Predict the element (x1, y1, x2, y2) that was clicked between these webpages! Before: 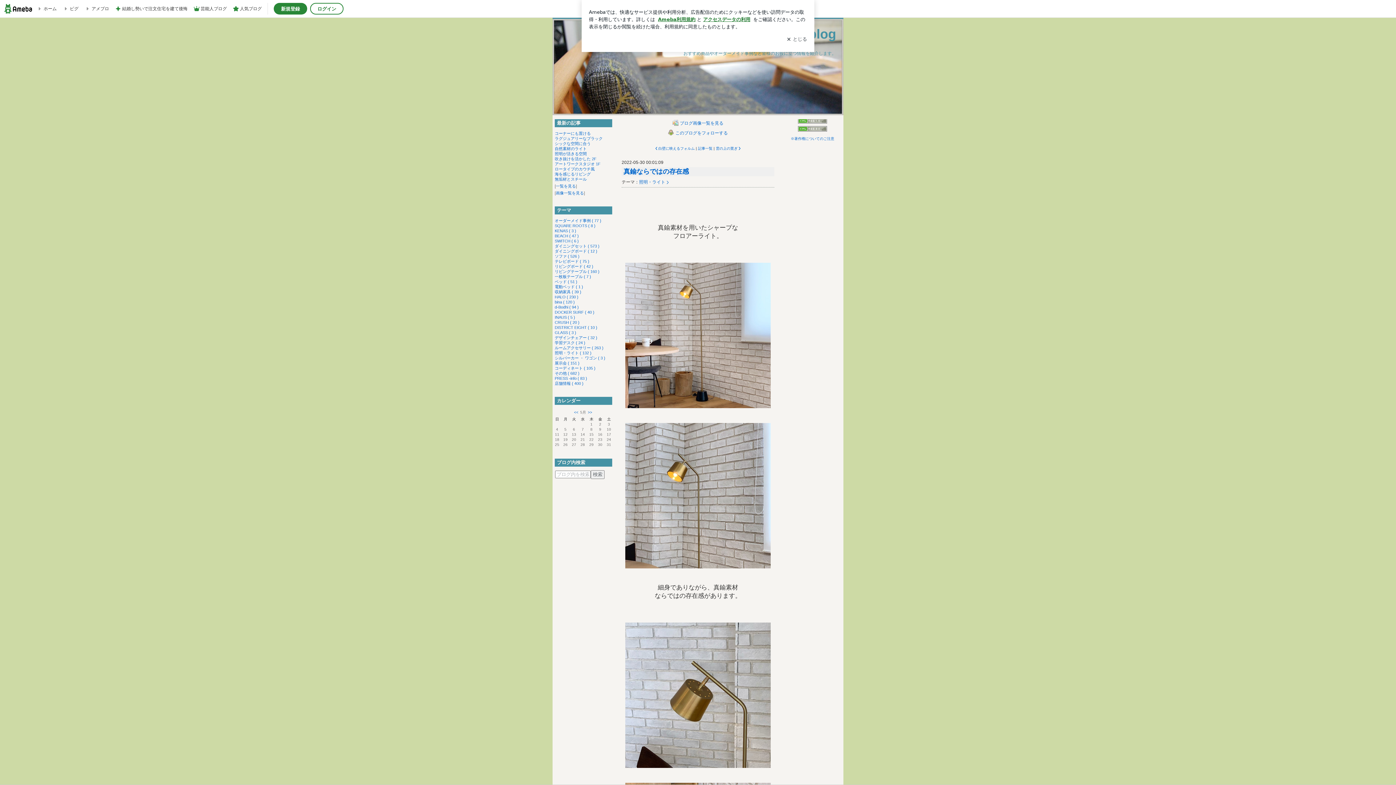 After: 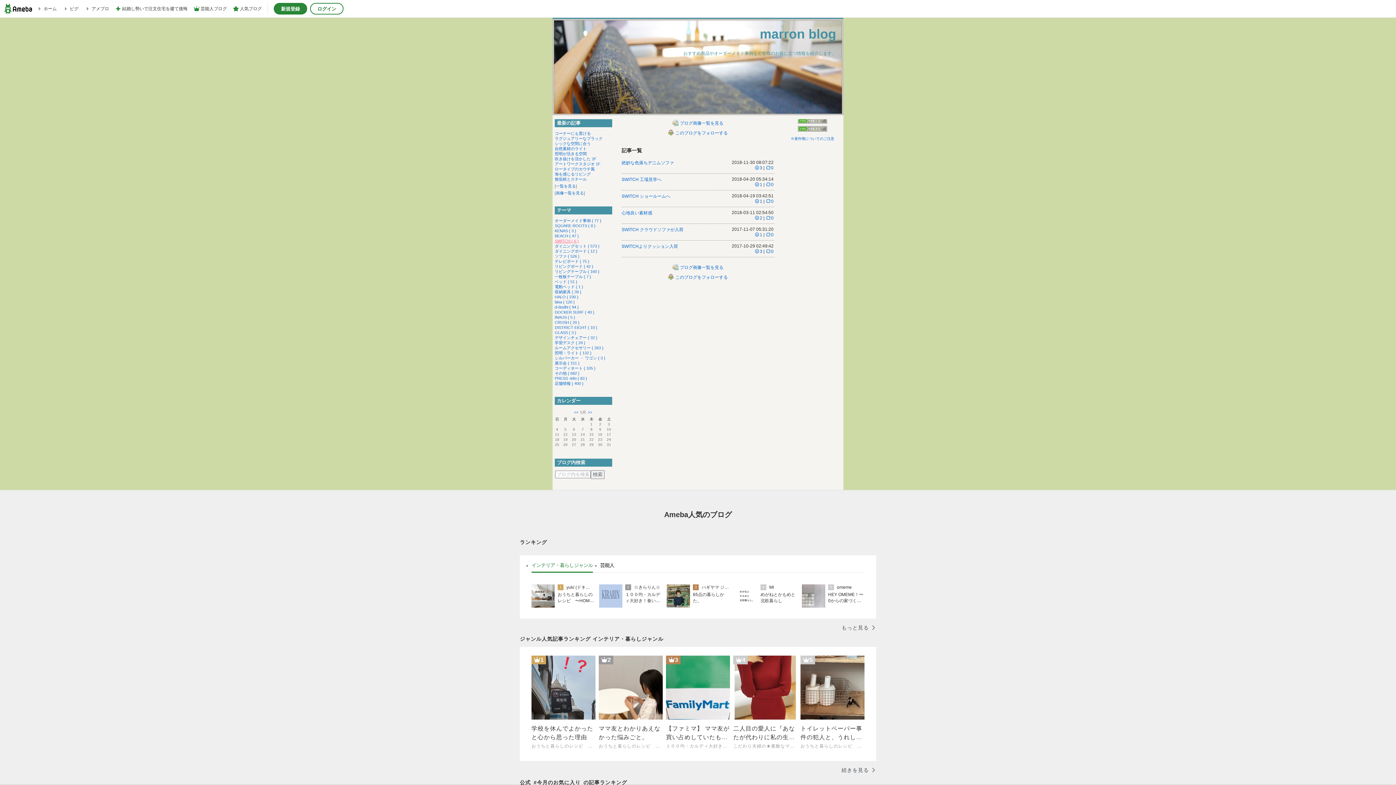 Action: label: SWITCH ( 6 ) bbox: (554, 238, 578, 243)